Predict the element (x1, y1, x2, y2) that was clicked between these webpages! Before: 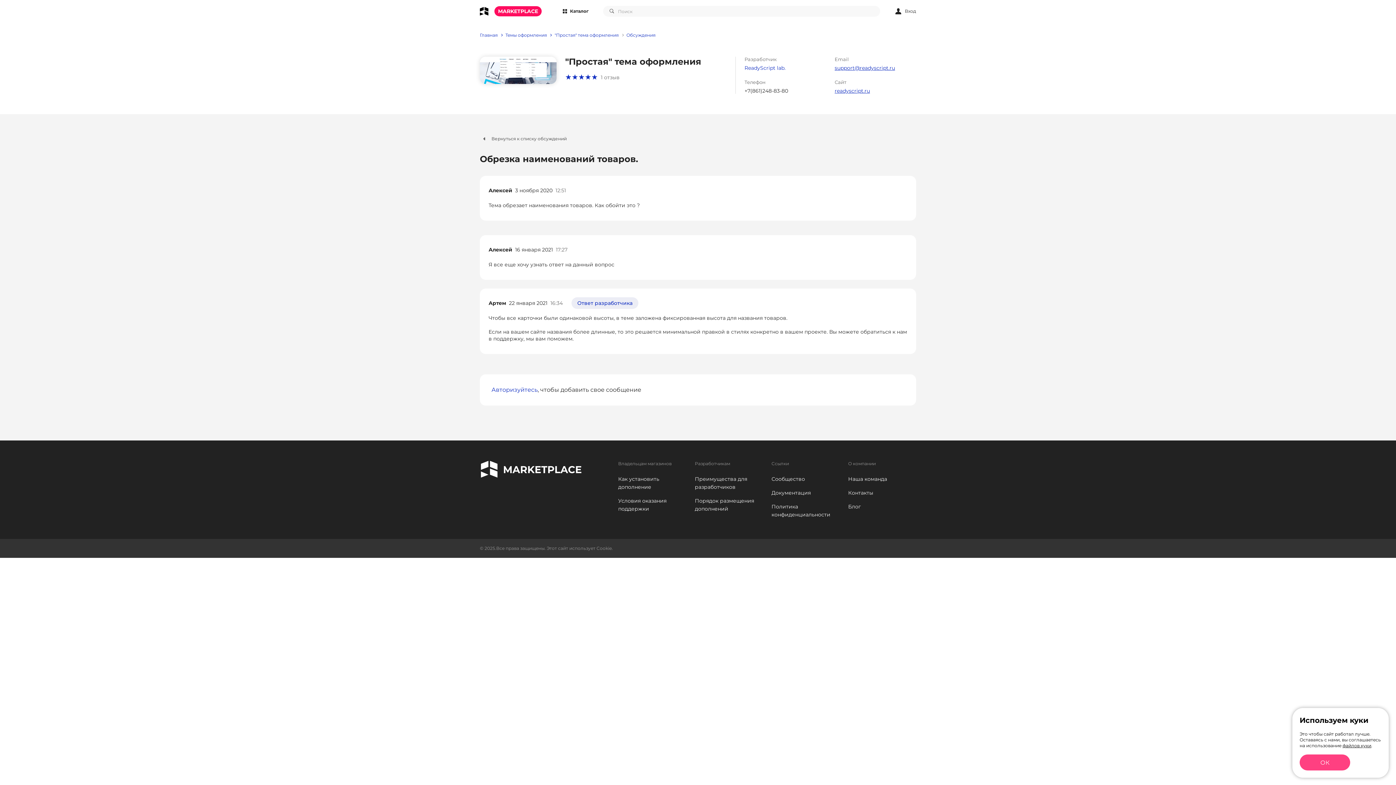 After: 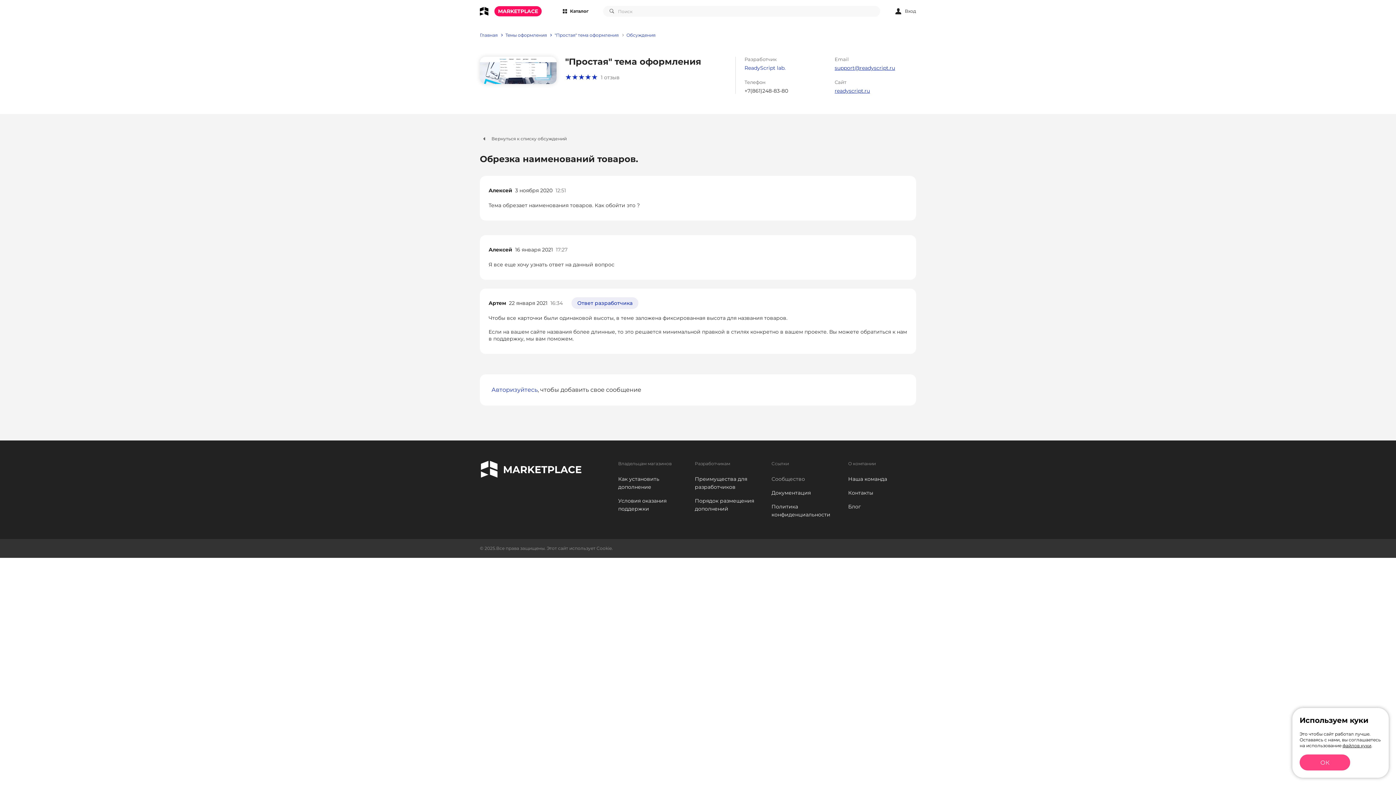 Action: bbox: (771, 475, 805, 483) label: Сообщество